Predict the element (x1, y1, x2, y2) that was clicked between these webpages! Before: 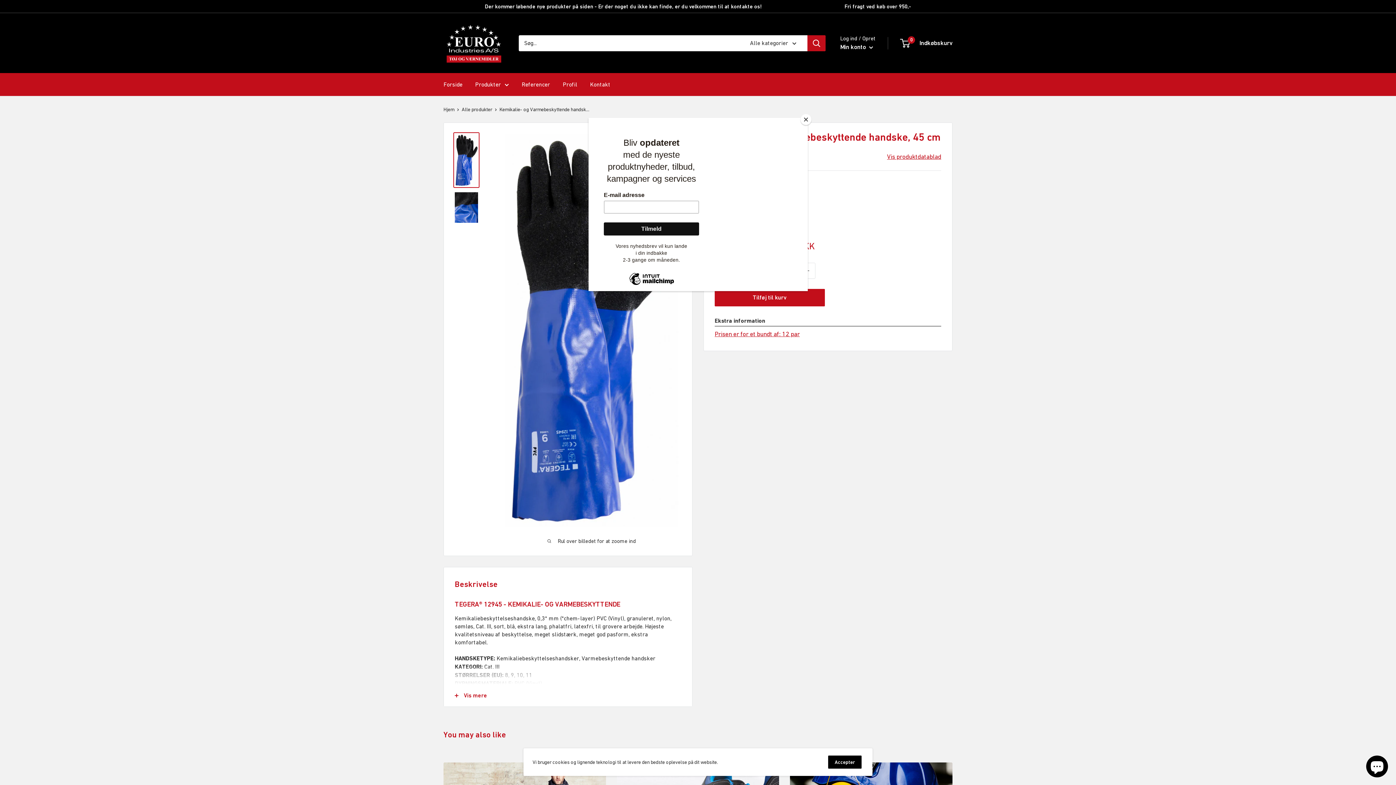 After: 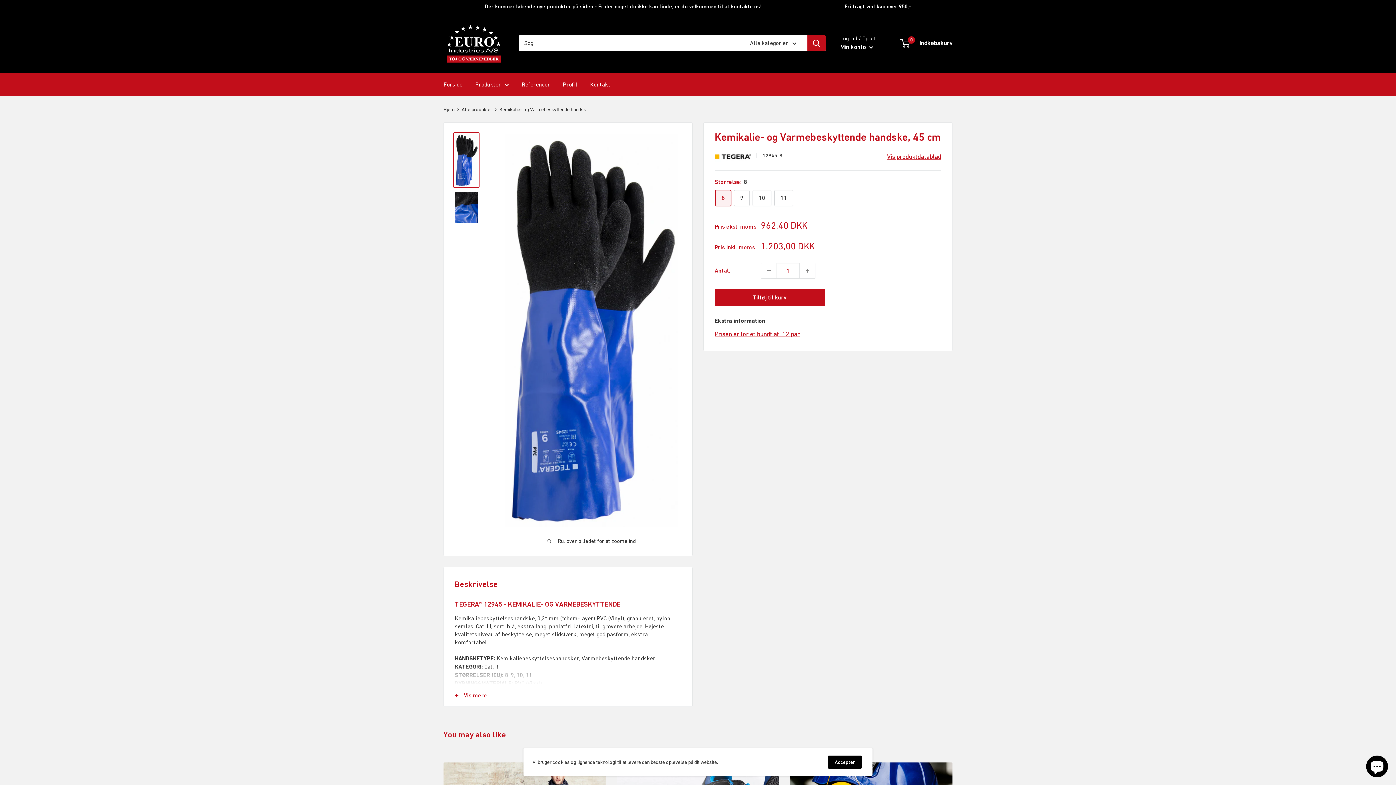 Action: label: Close bbox: (800, 114, 811, 125)